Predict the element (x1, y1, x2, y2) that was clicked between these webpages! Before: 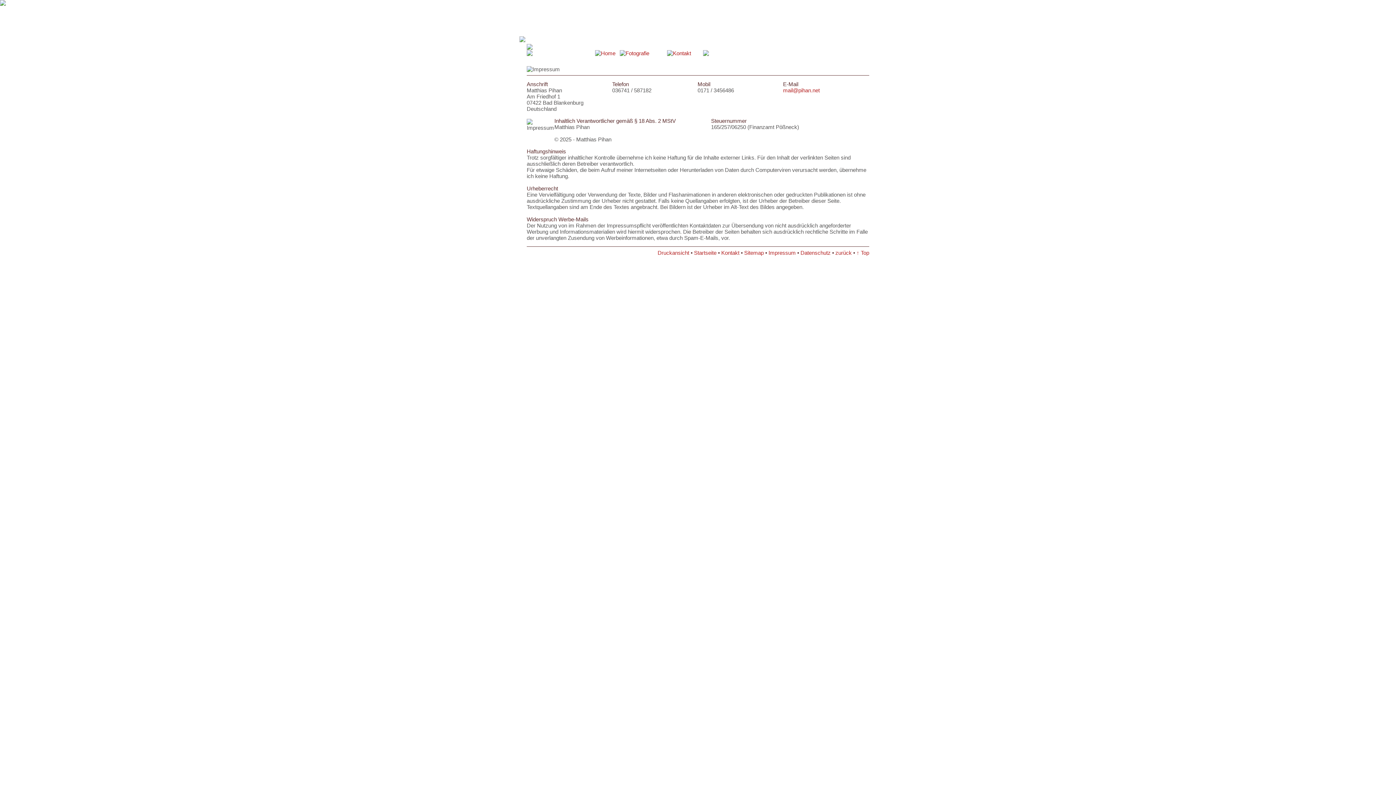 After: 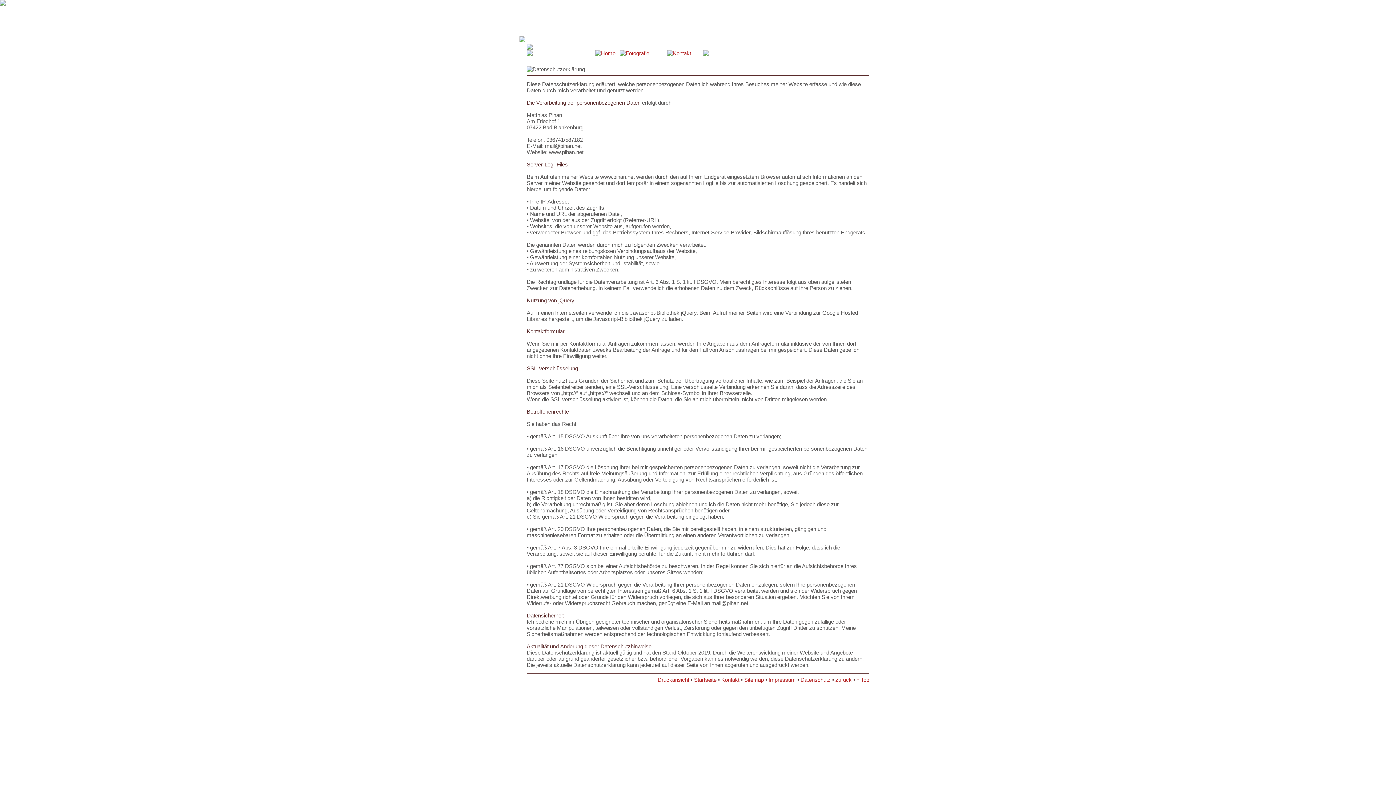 Action: bbox: (800, 249, 830, 256) label: Datenschutz